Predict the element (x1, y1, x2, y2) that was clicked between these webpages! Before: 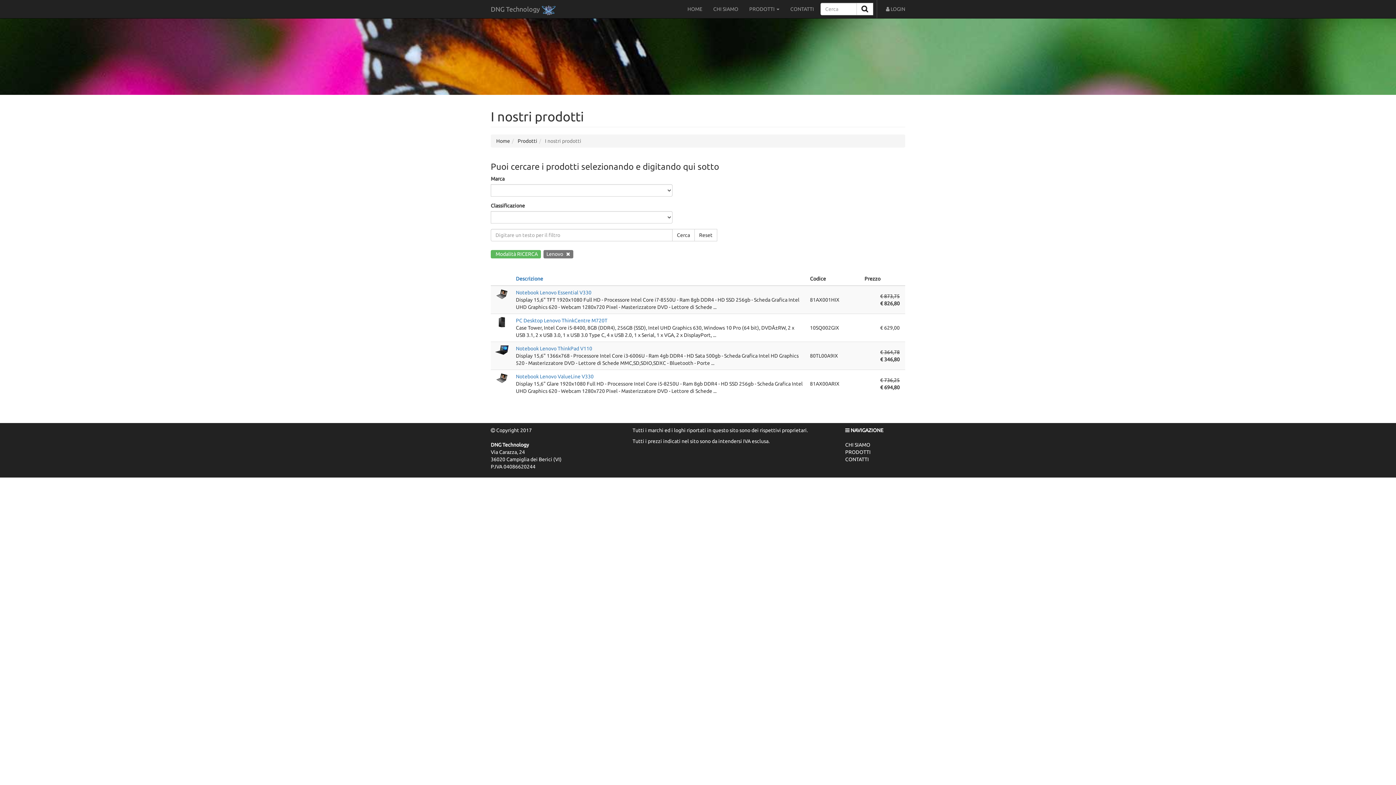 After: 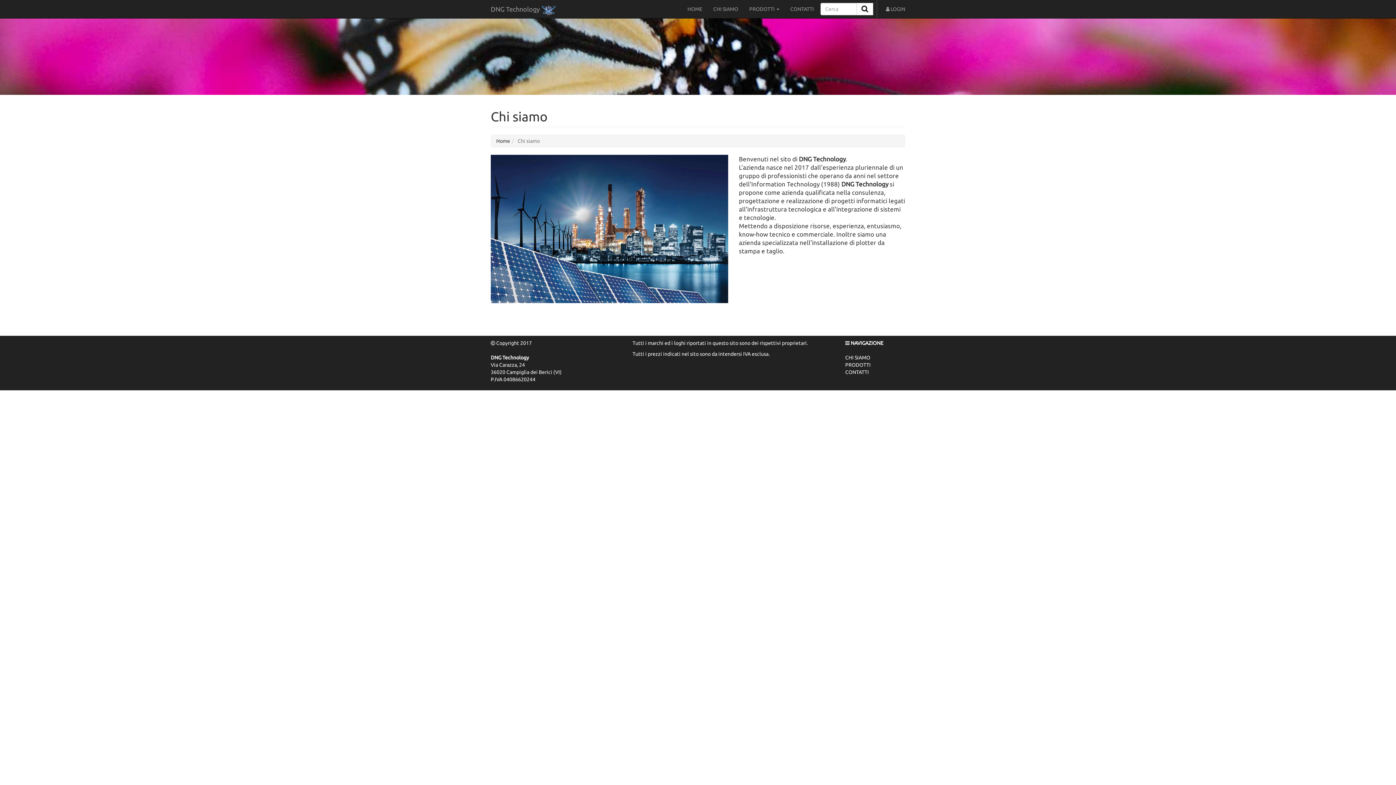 Action: bbox: (845, 442, 870, 448) label: CHI SIAMO